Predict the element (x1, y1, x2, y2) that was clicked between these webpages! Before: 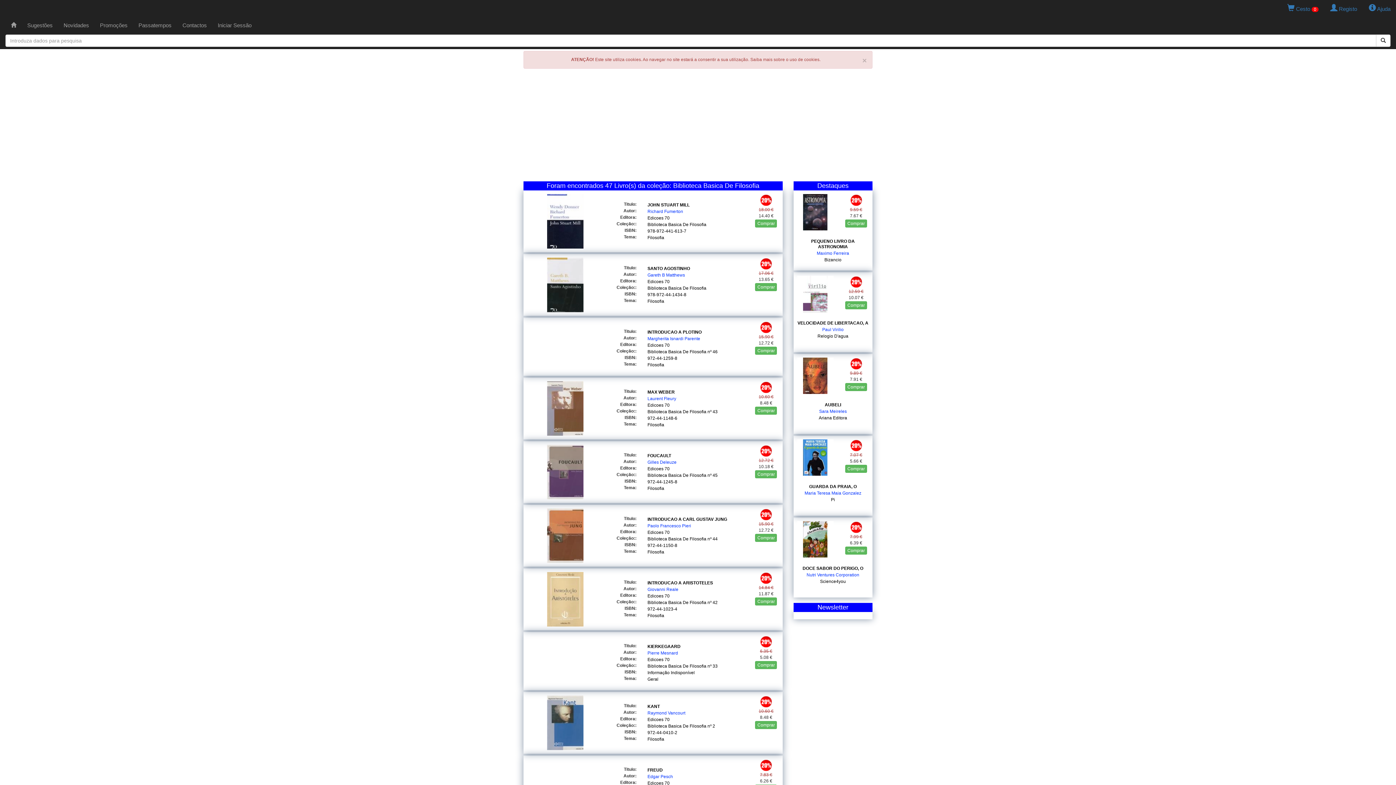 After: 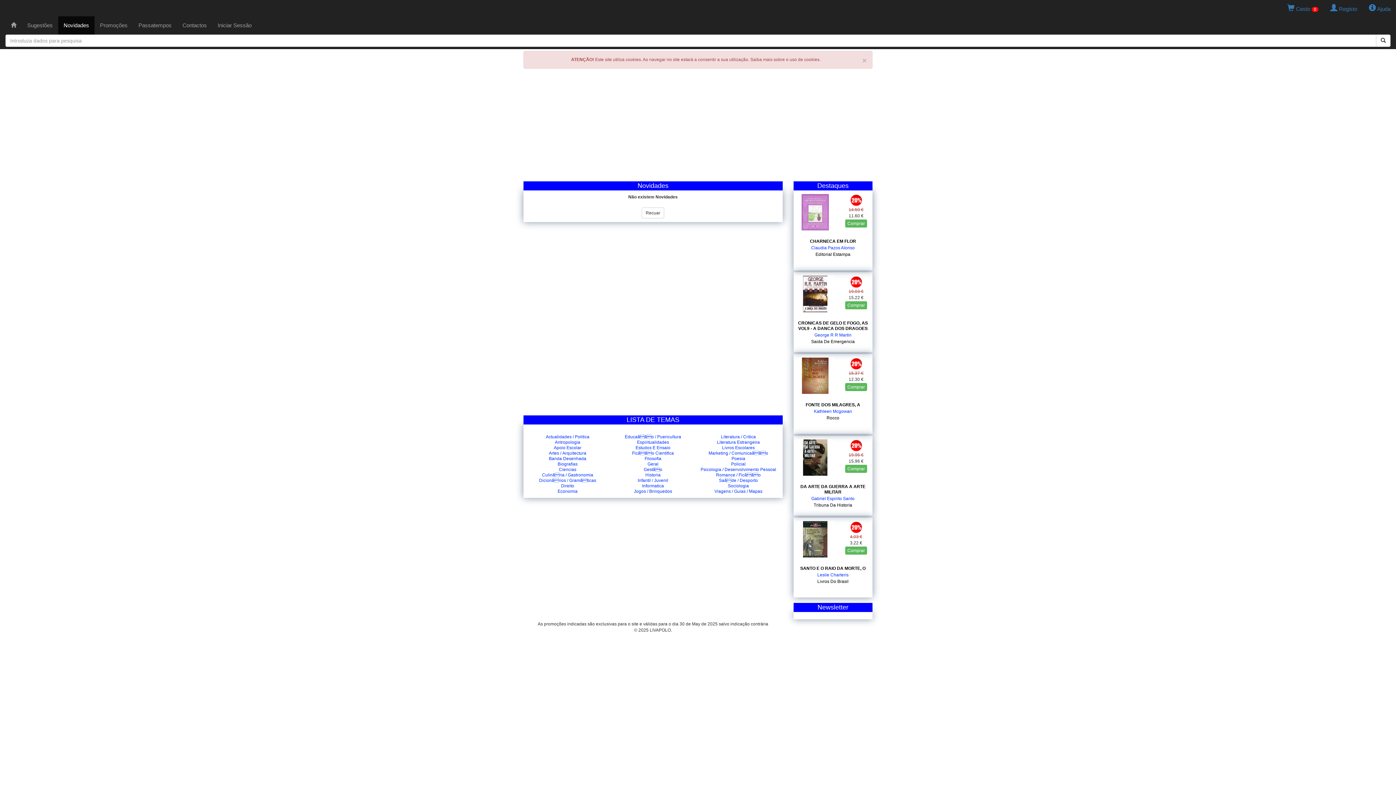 Action: bbox: (58, 16, 94, 34) label: Novidades